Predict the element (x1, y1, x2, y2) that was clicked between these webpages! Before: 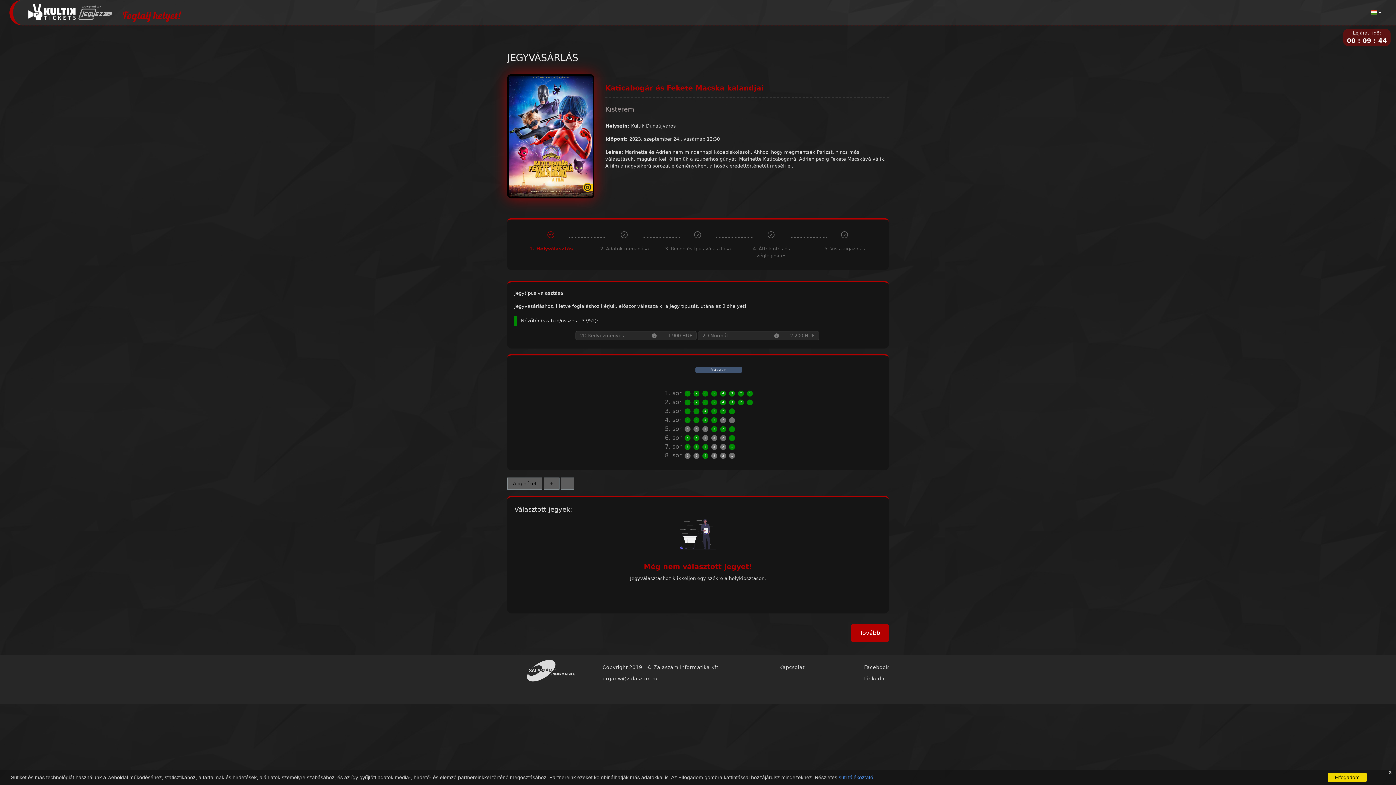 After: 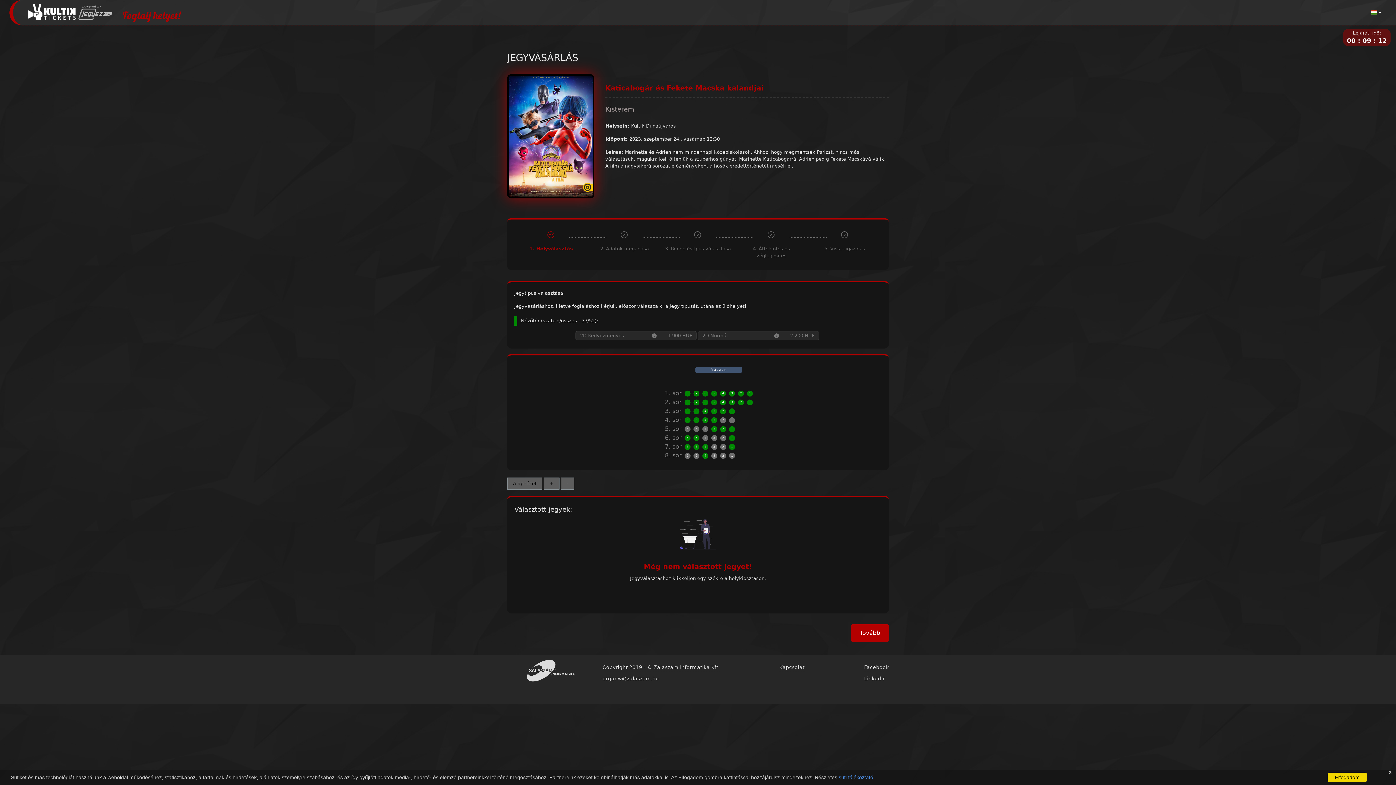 Action: bbox: (602, 675, 659, 682) label: organw@zalaszam.hu